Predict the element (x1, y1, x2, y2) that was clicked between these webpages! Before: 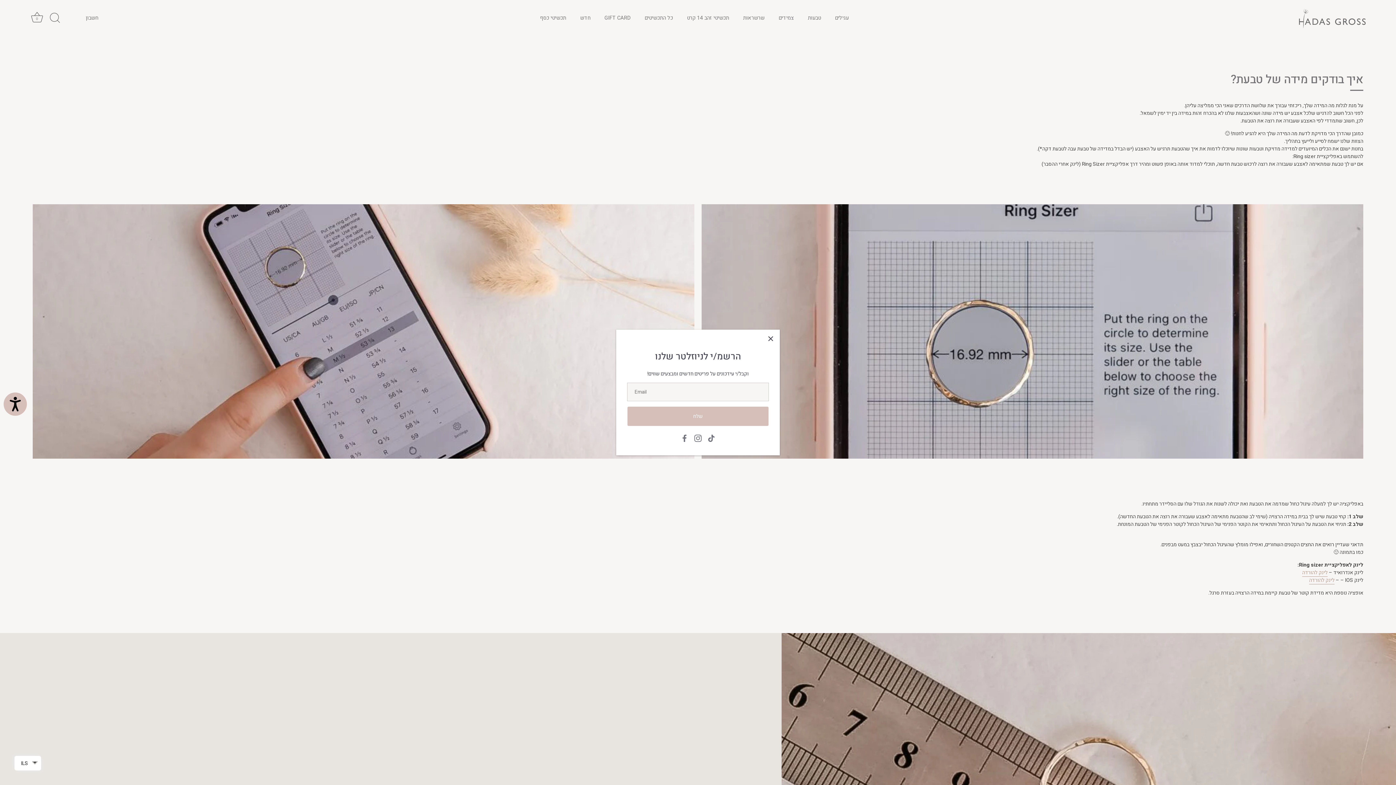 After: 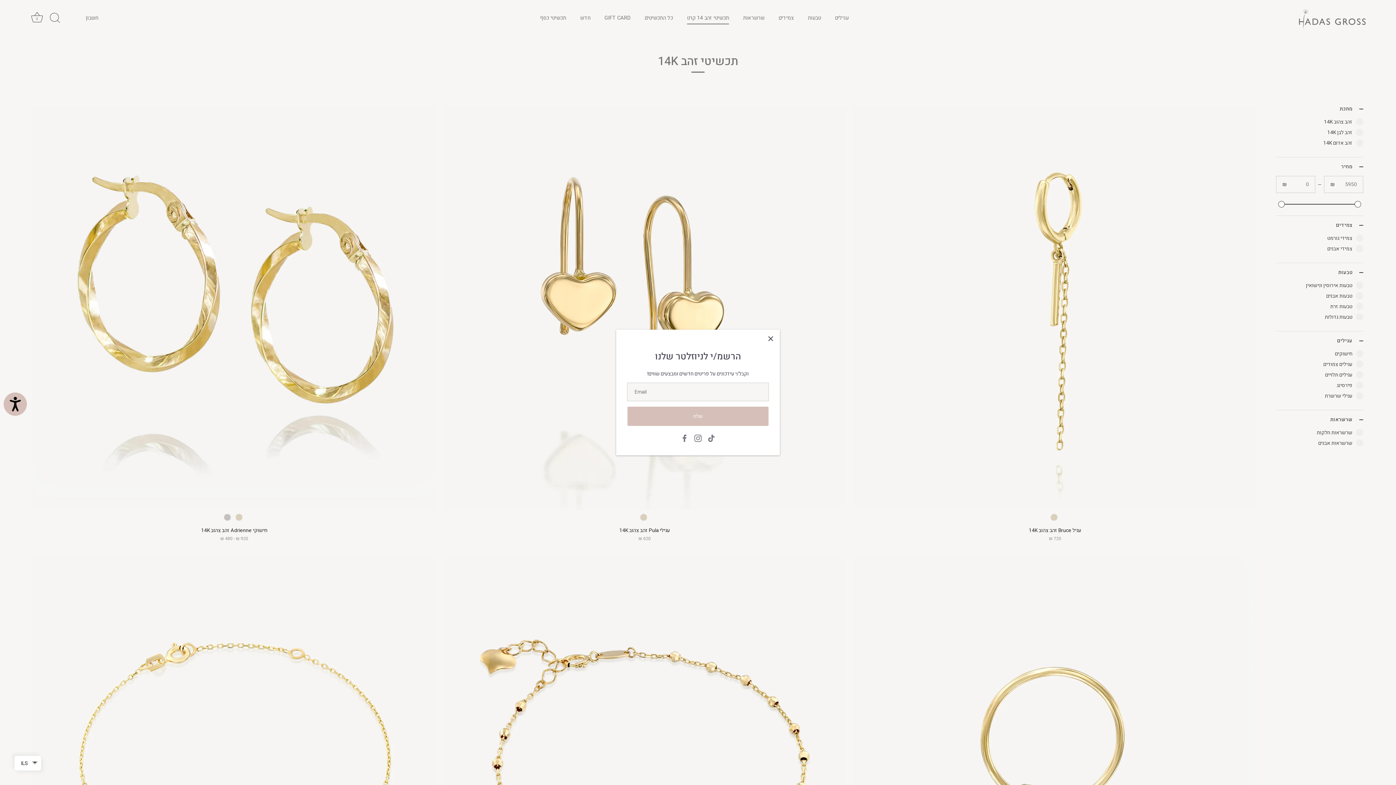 Action: bbox: (680, 11, 735, 24) label: תכשיטי זהב 14 קרט